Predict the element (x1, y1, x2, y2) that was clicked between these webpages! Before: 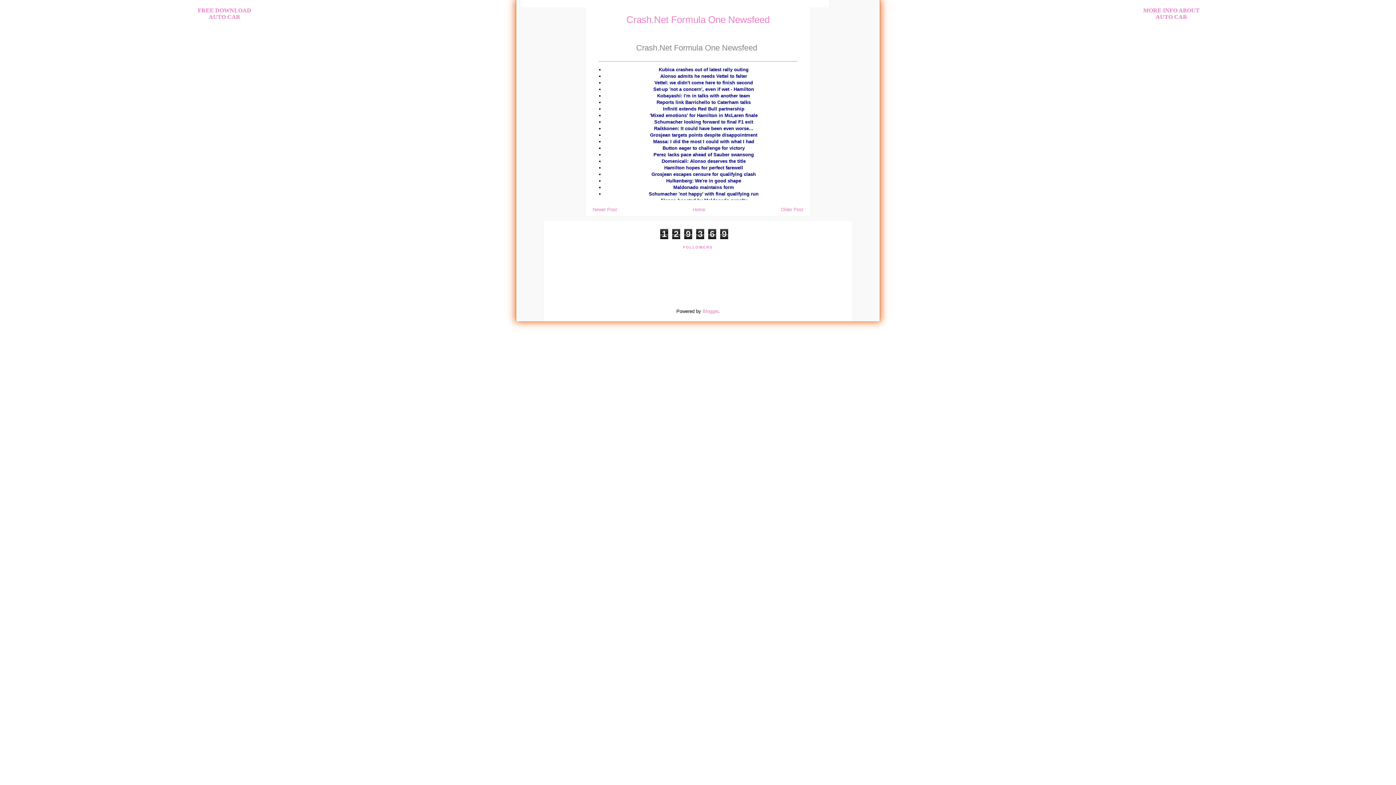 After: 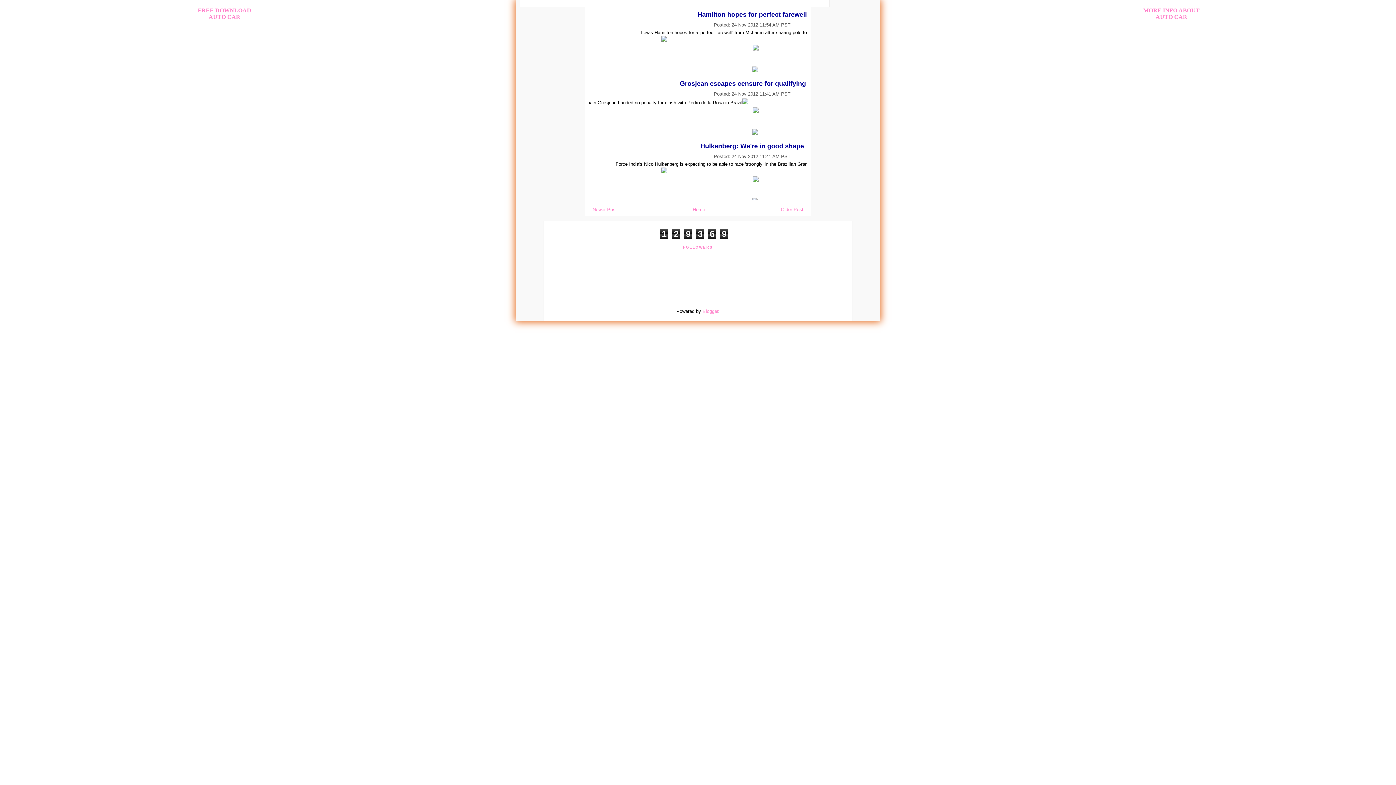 Action: bbox: (664, 165, 743, 170) label: Hamilton hopes for perfect farewell